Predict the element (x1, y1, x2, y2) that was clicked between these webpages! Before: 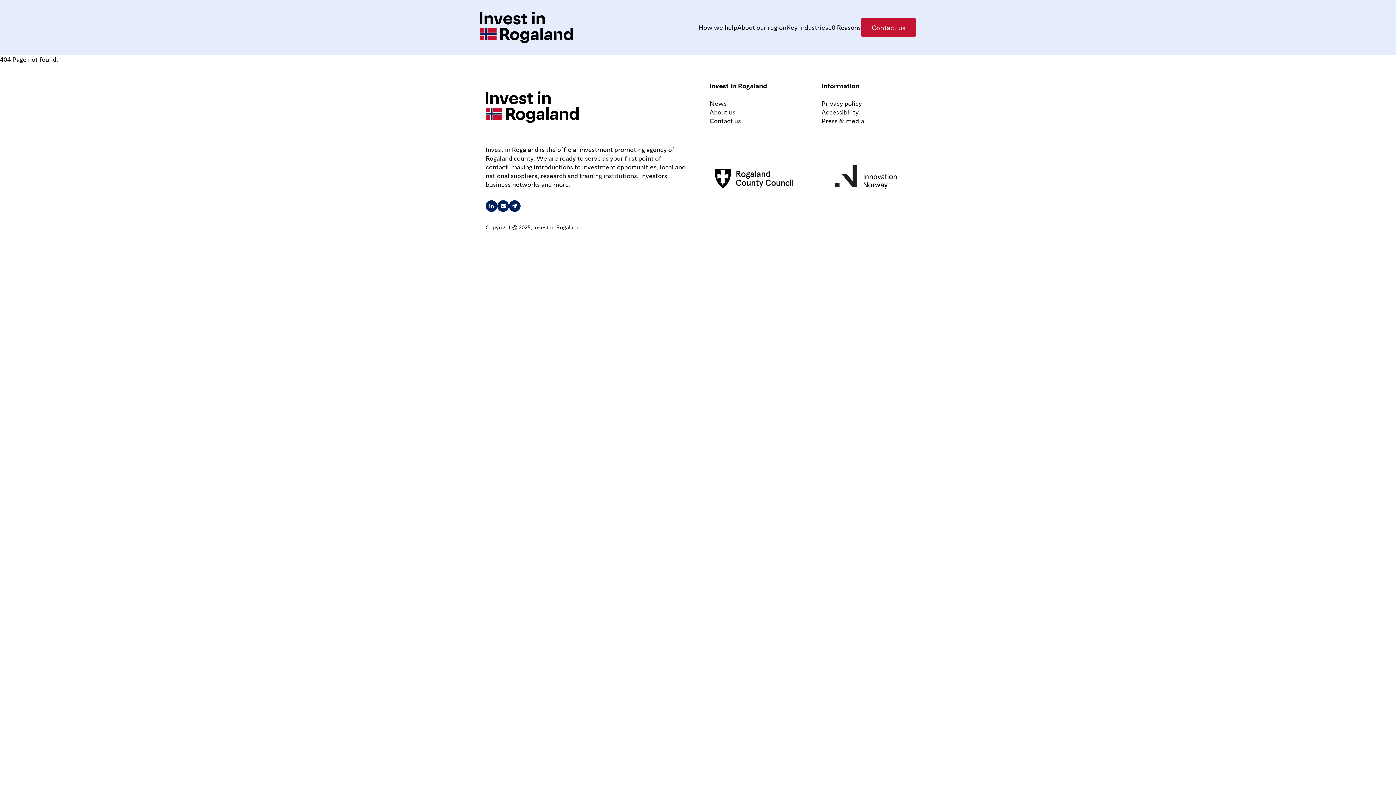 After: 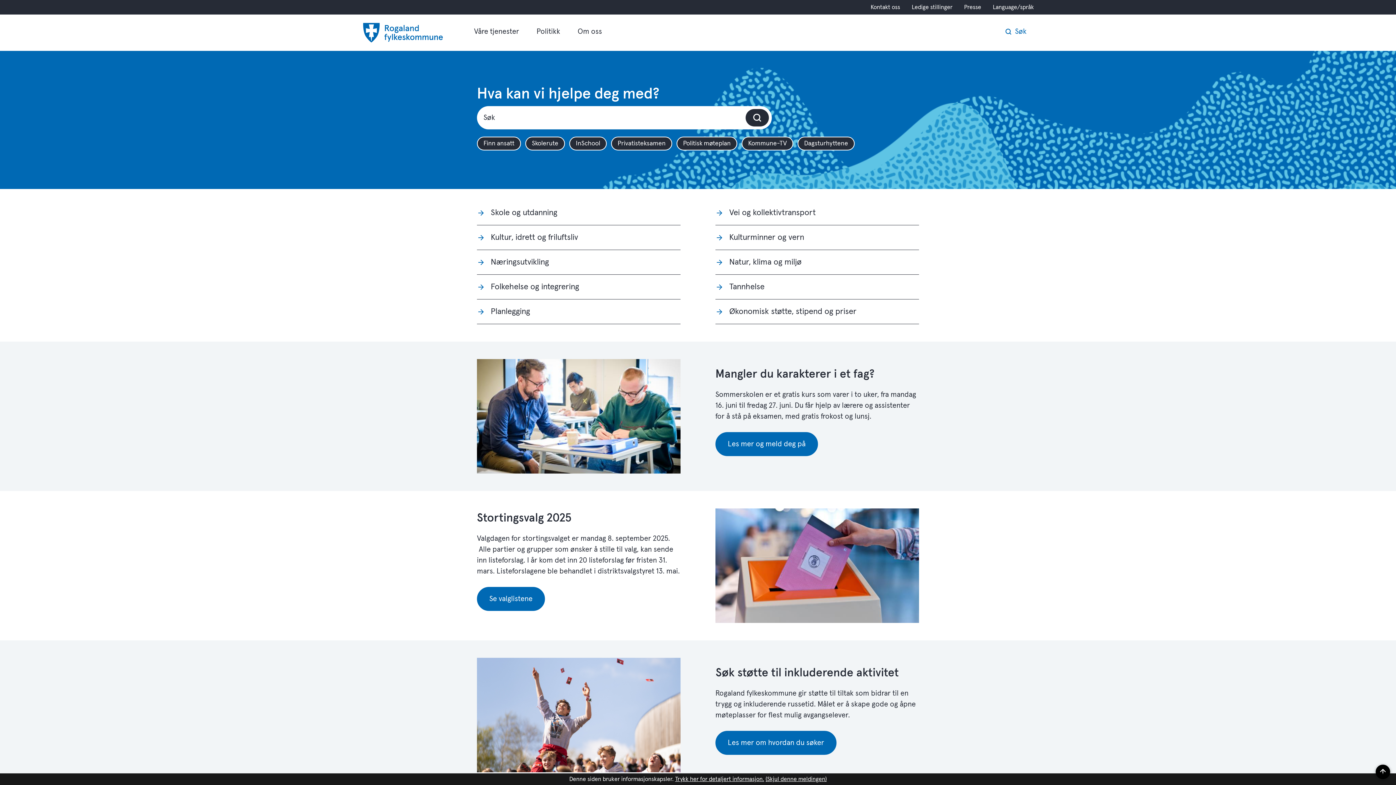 Action: bbox: (709, 144, 798, 188)